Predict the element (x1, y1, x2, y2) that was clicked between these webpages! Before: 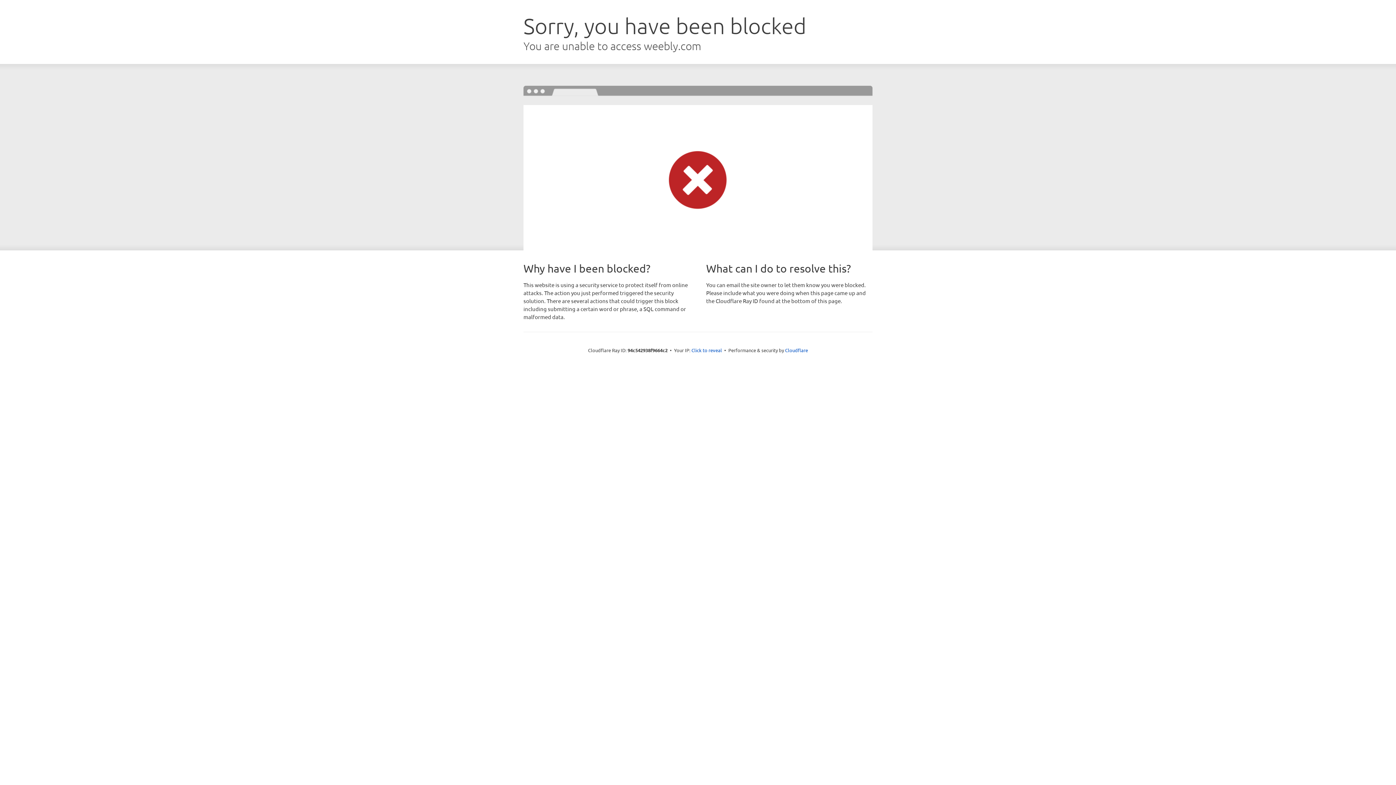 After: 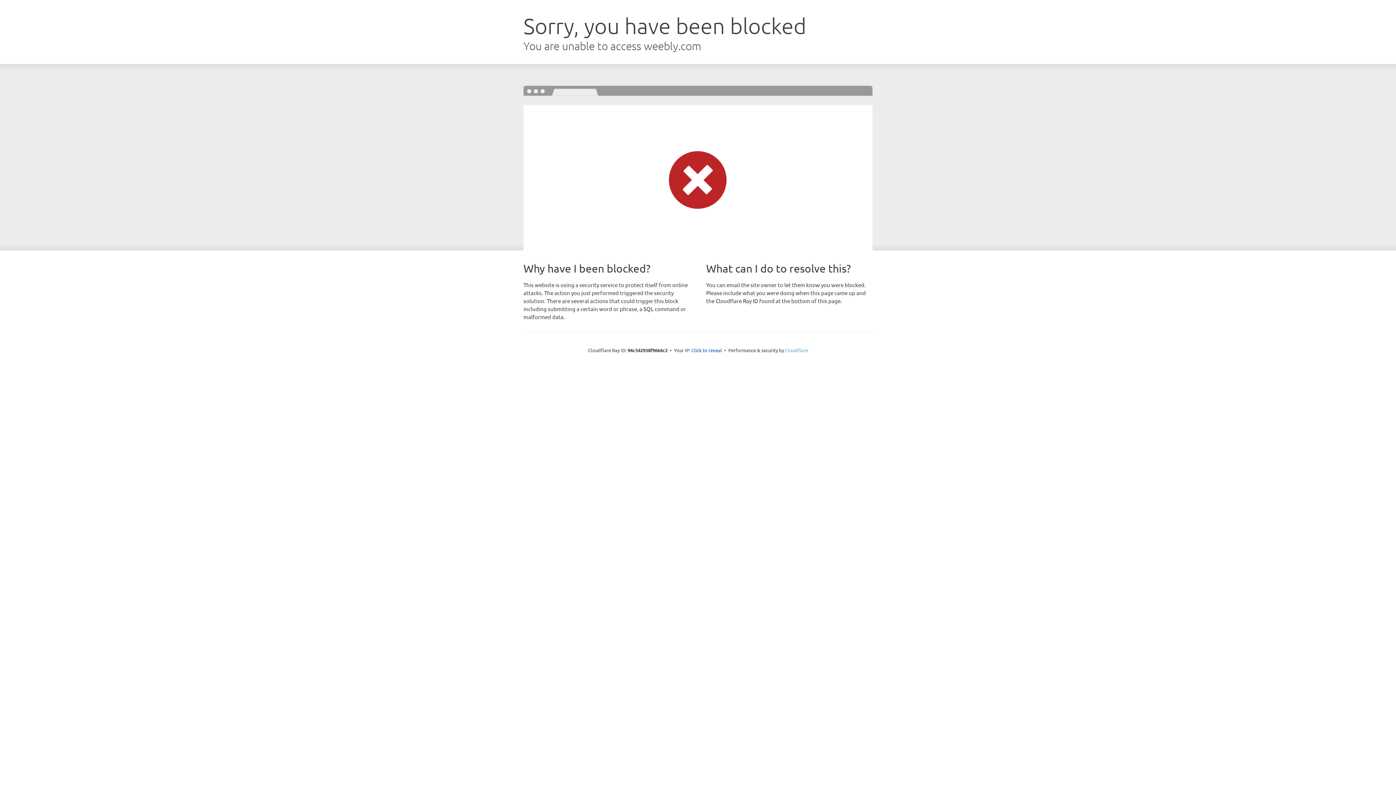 Action: bbox: (785, 347, 808, 353) label: Cloudflare